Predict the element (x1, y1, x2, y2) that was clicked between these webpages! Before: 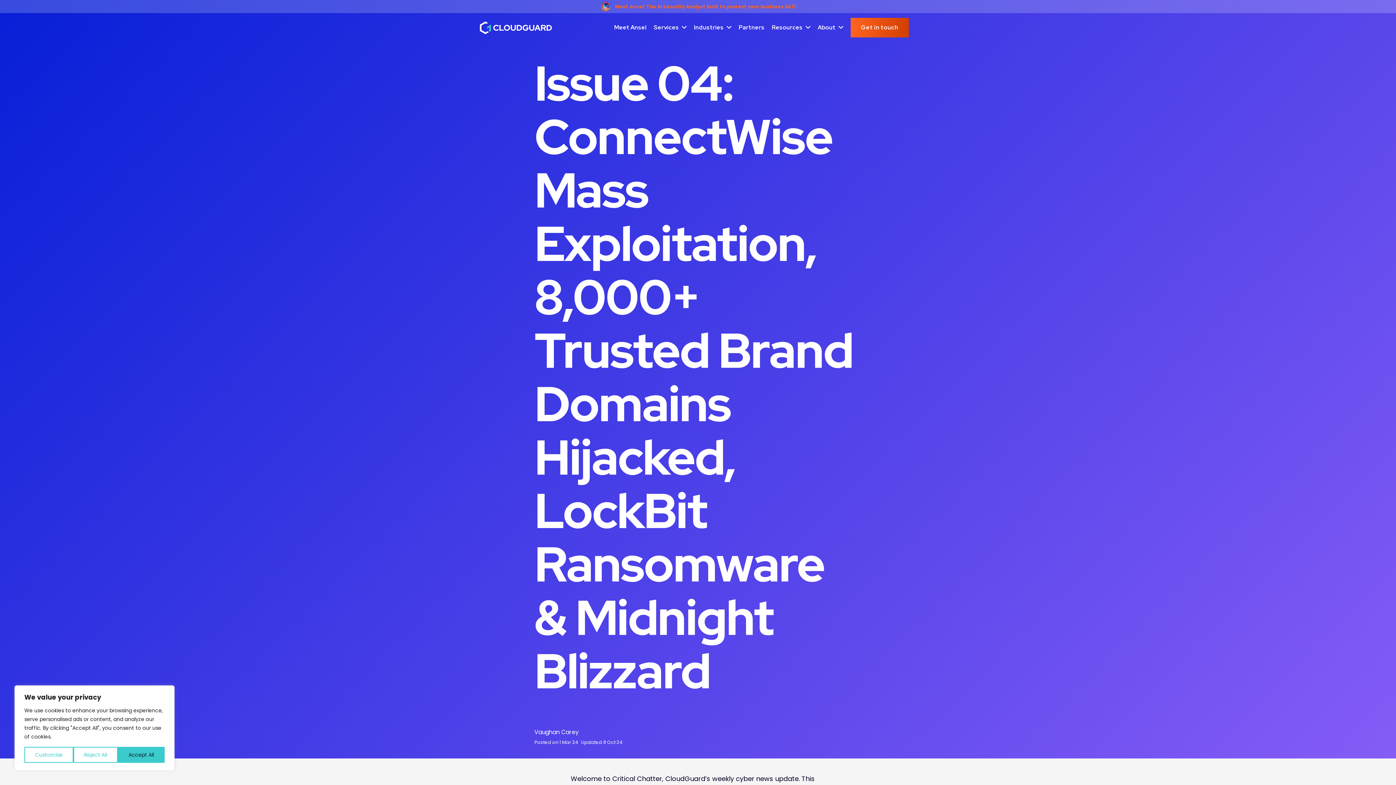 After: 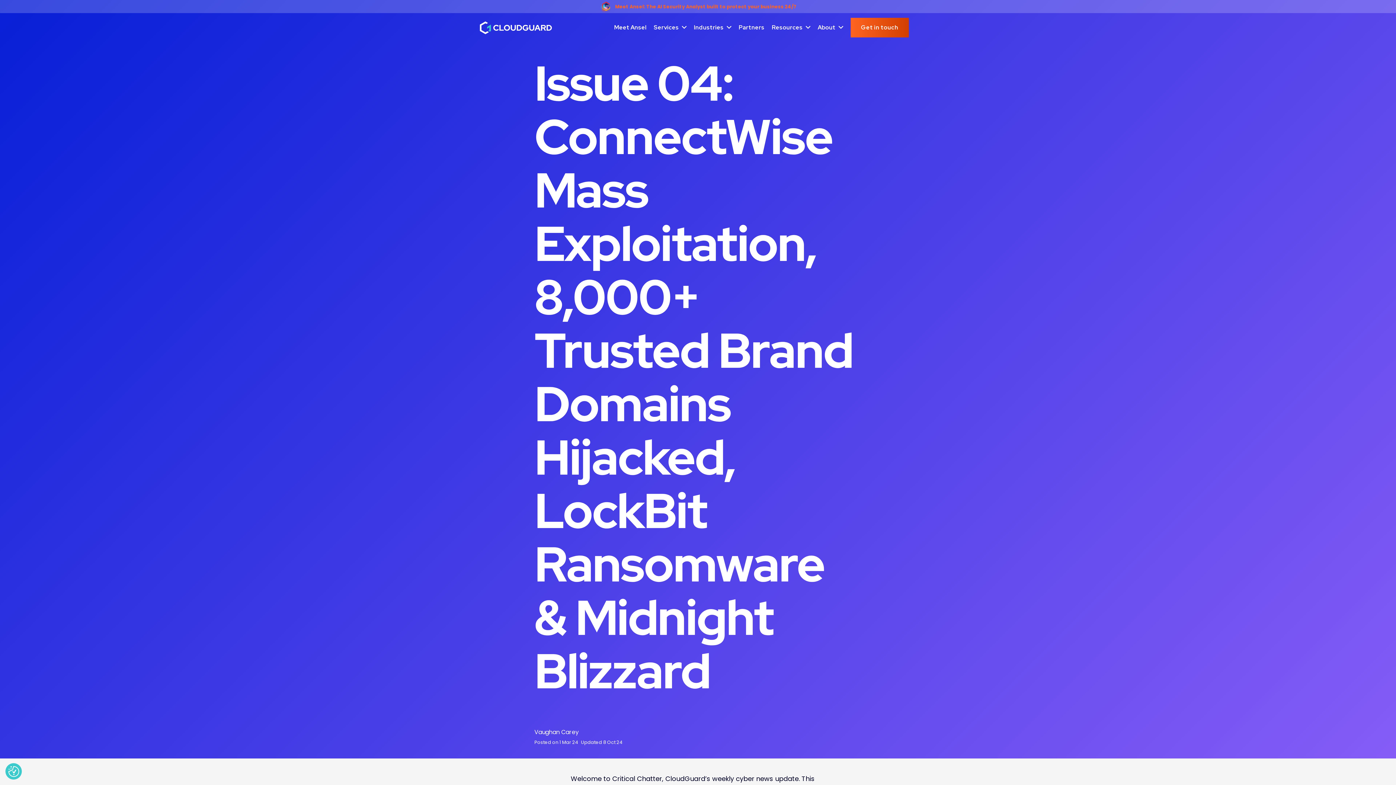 Action: label: Accept All bbox: (117, 747, 164, 763)